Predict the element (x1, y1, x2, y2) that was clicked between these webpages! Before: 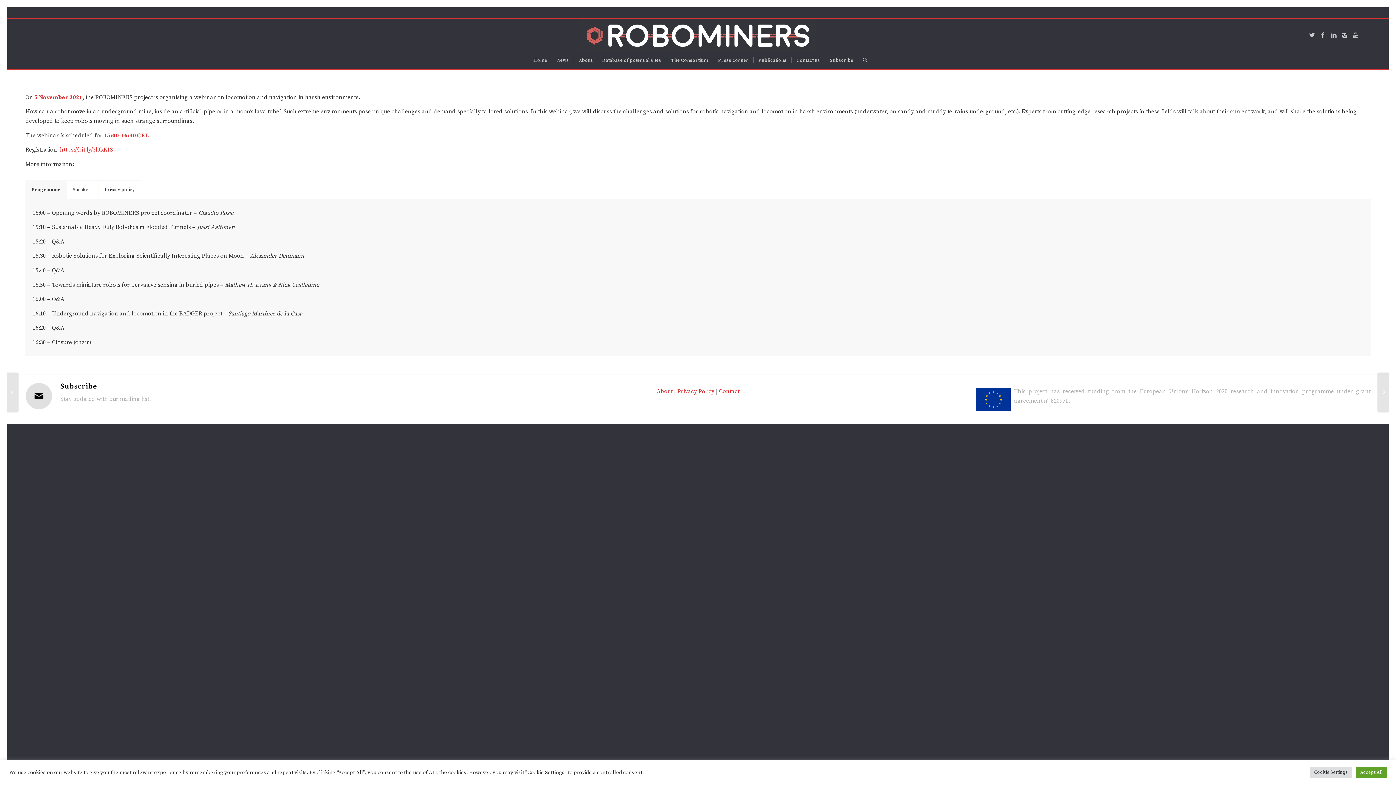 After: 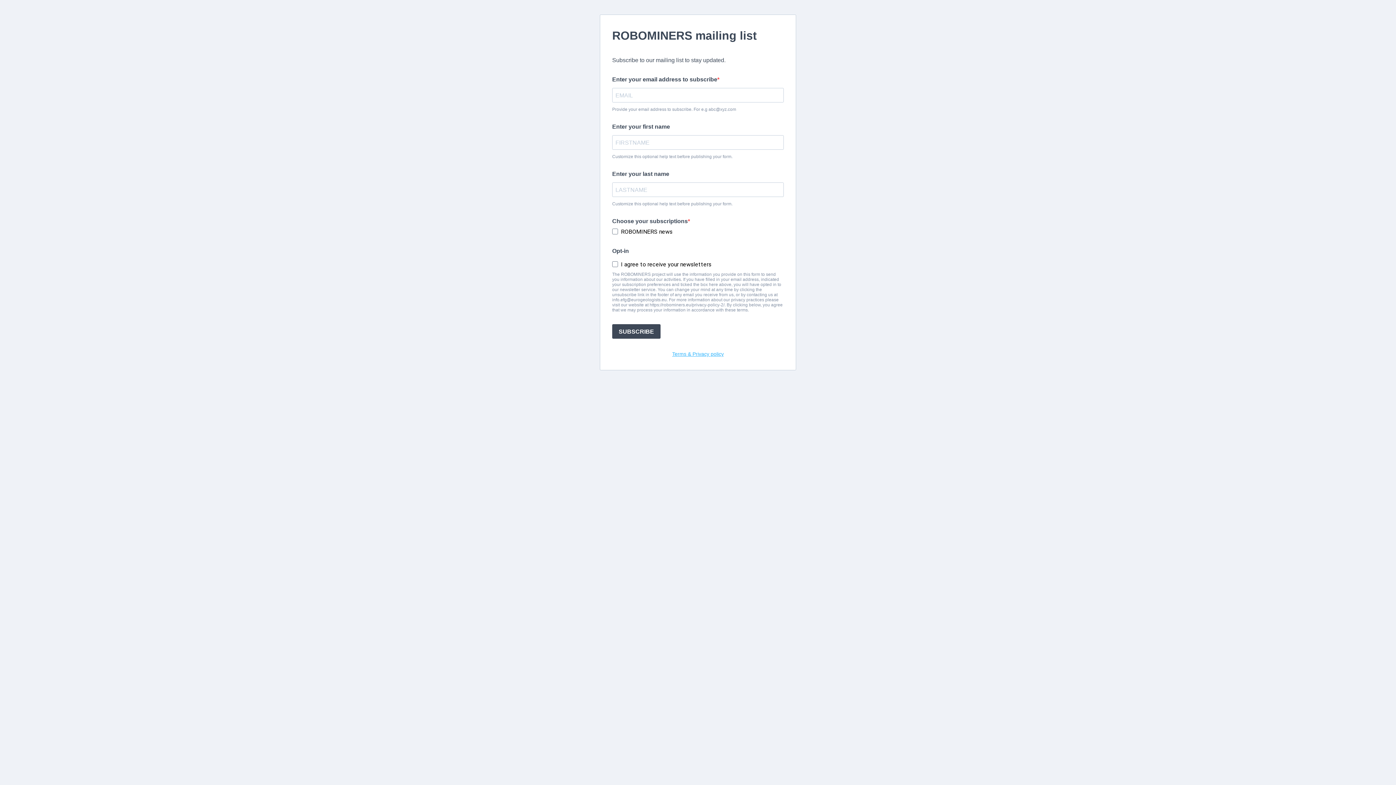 Action: label: Subscribe bbox: (825, 51, 858, 69)